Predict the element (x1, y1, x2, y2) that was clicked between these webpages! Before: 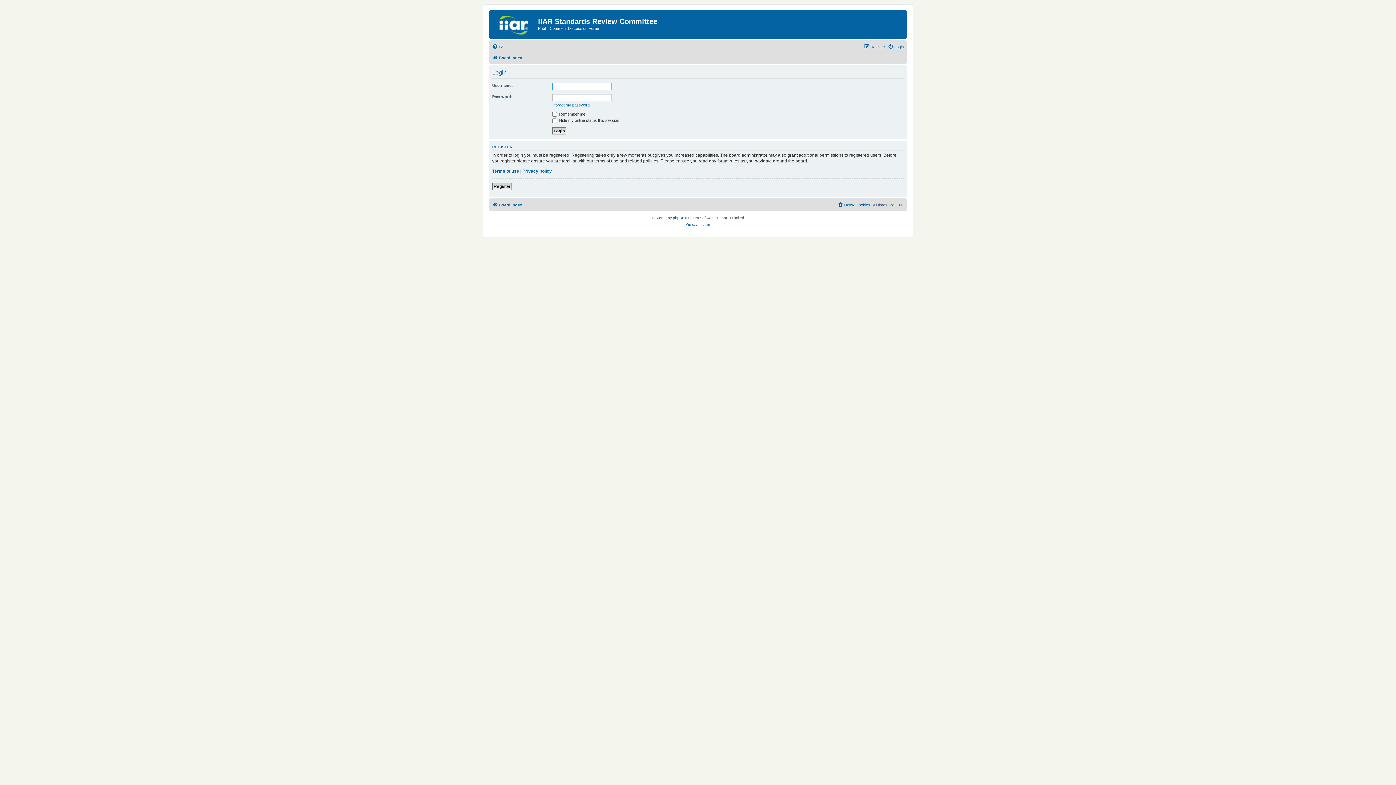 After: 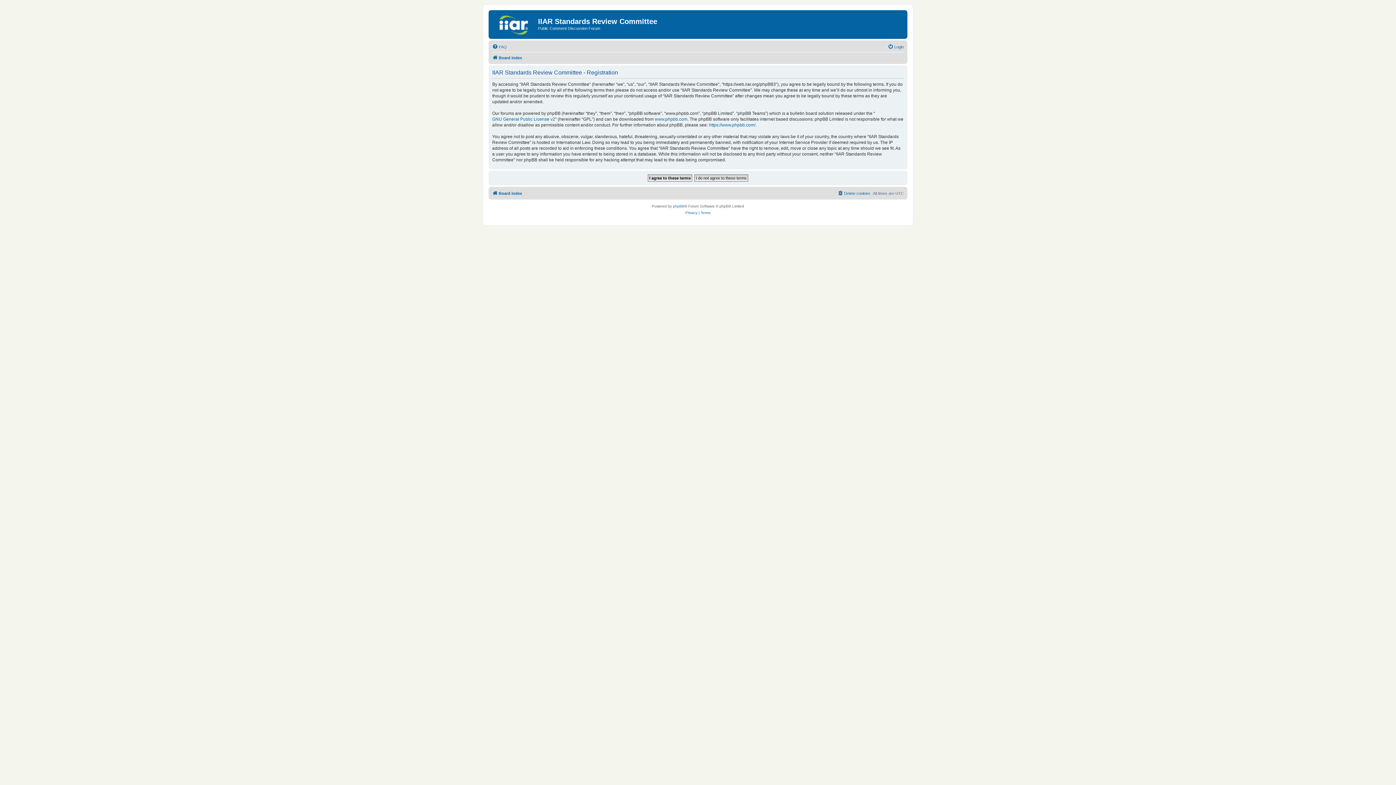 Action: bbox: (864, 42, 885, 51) label: Register